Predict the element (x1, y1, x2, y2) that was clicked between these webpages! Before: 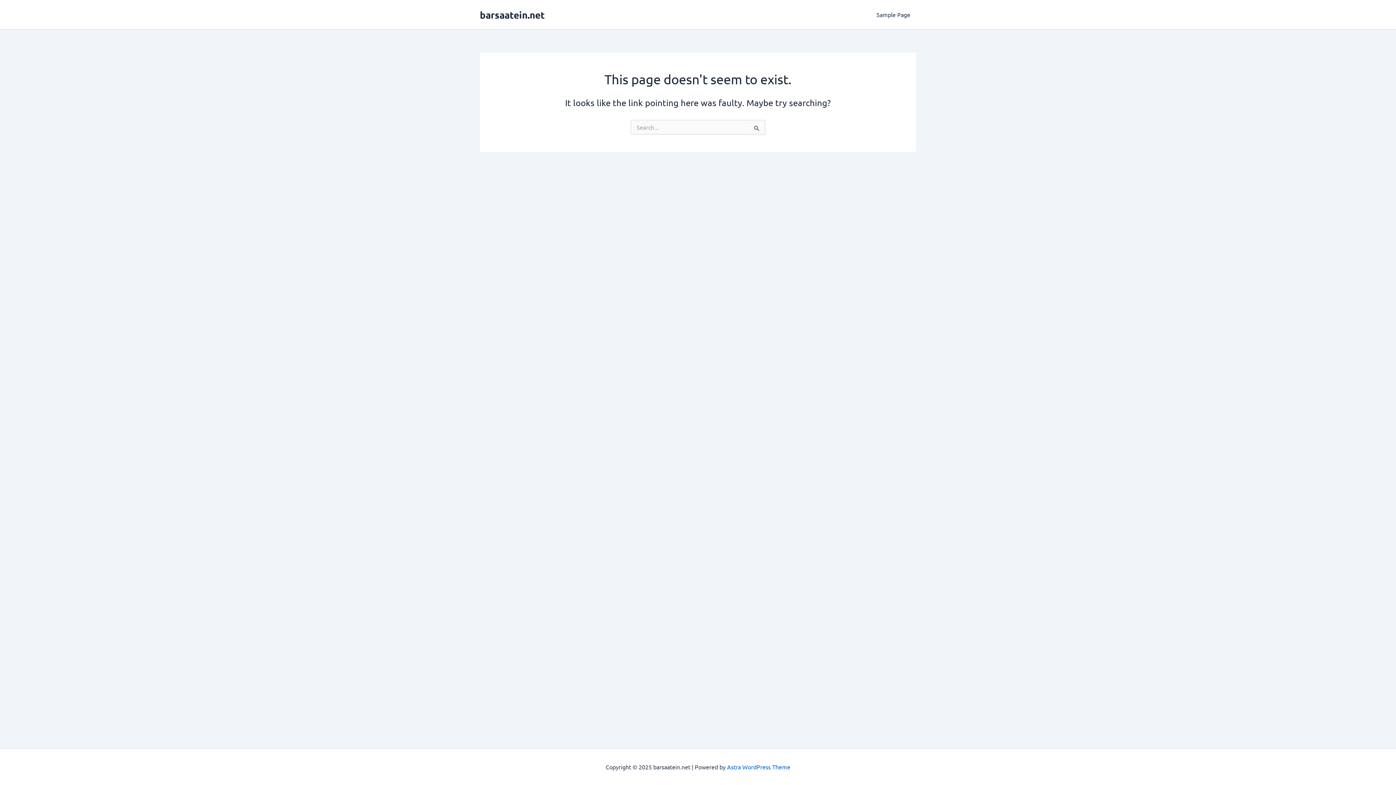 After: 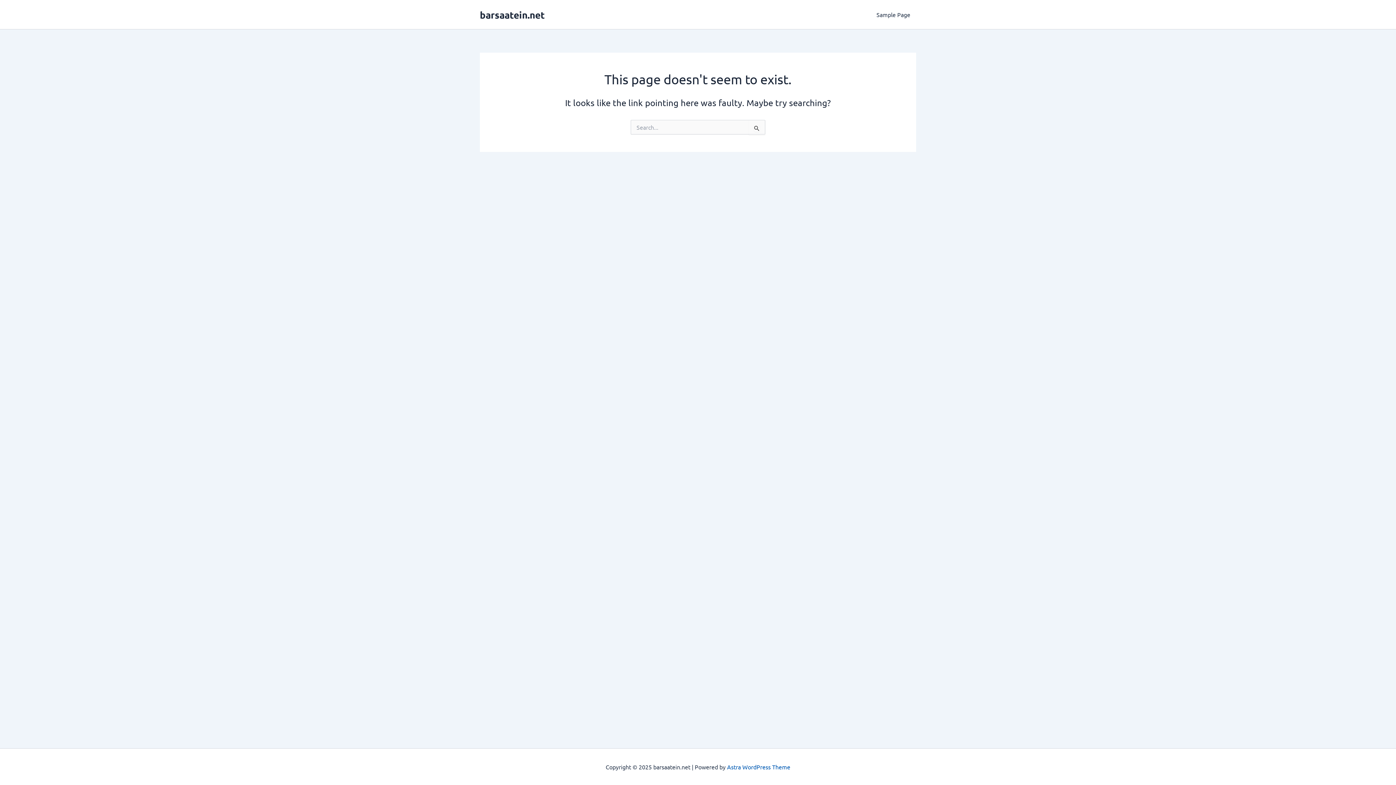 Action: bbox: (727, 763, 790, 770) label: Astra WordPress Theme